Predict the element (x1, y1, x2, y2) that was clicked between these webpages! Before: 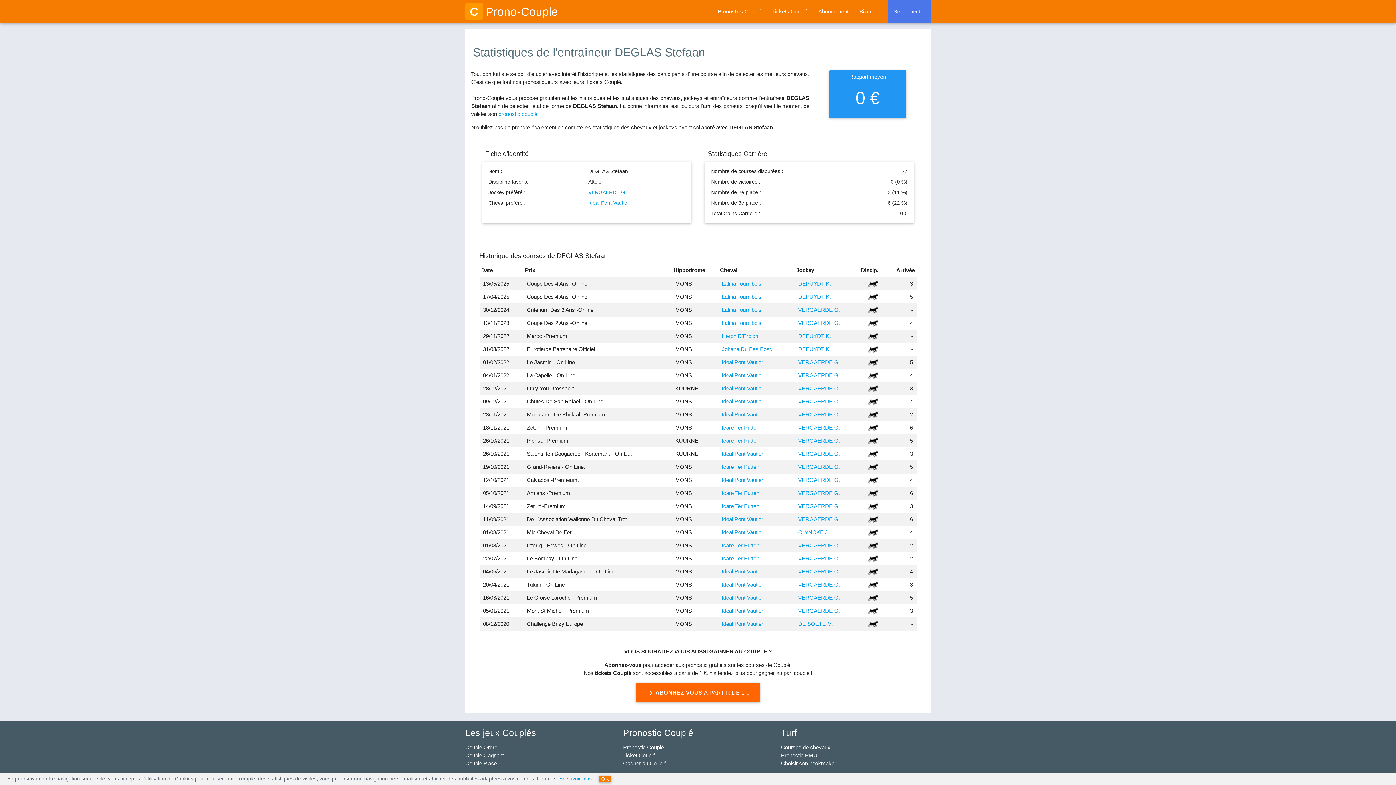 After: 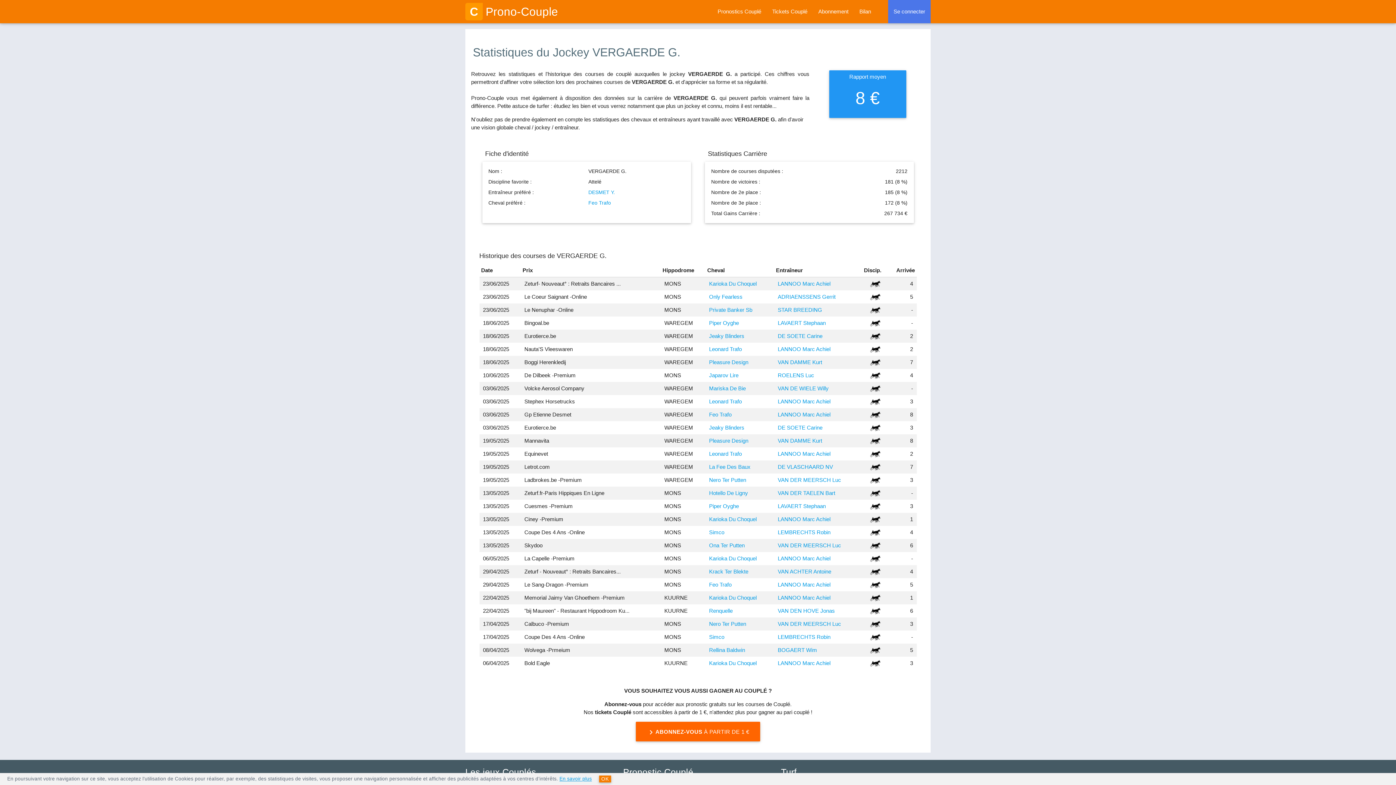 Action: label: VERGAERDE G. bbox: (798, 542, 840, 548)